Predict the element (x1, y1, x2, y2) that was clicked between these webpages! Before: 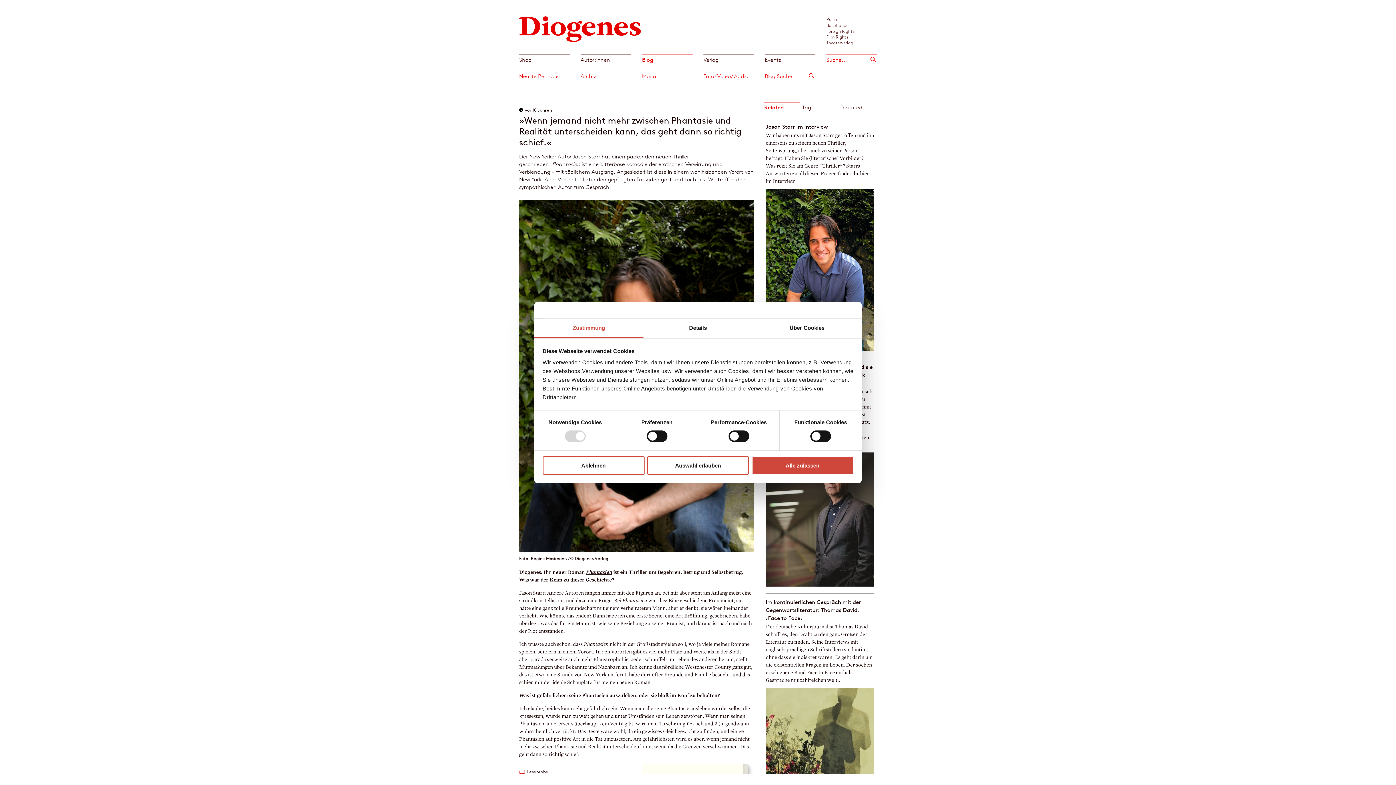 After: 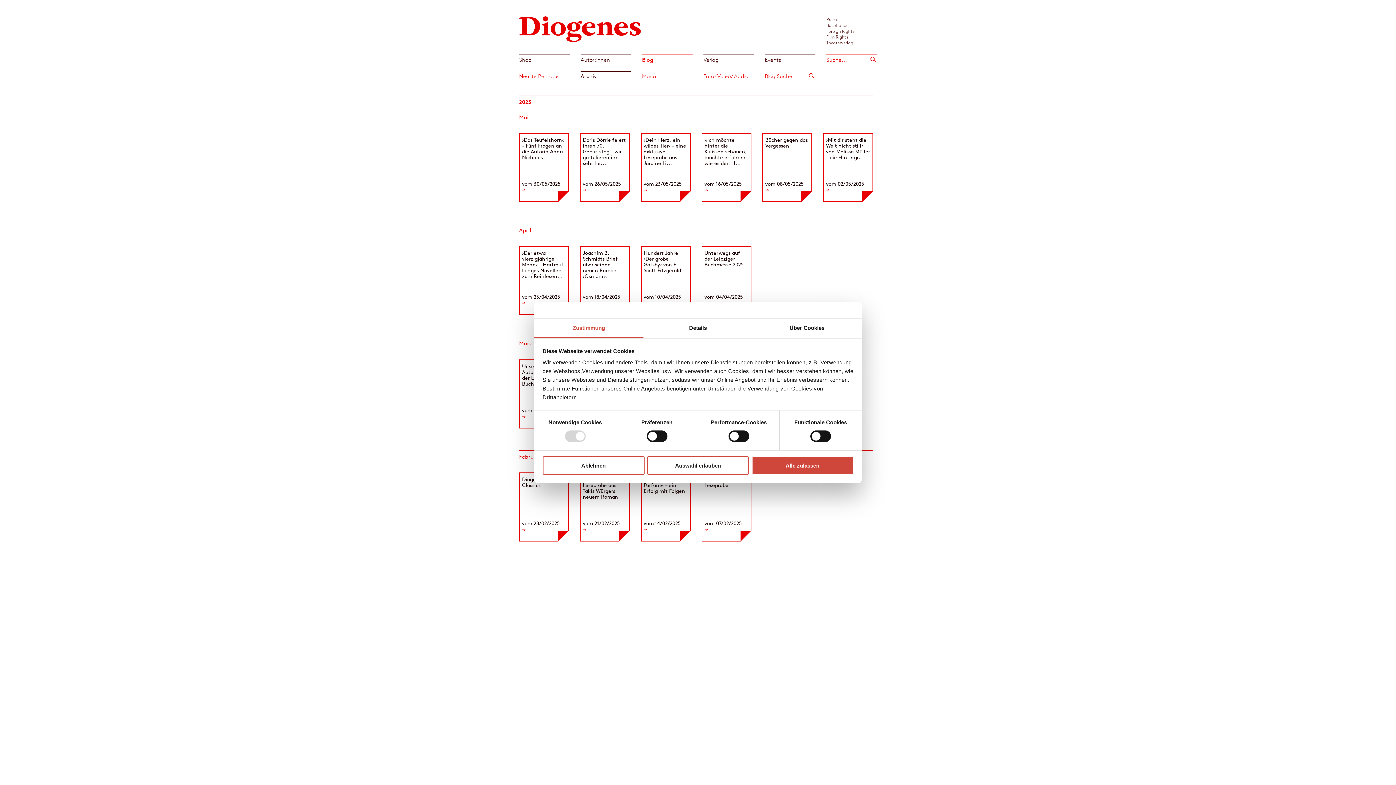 Action: label: Archiv bbox: (580, 70, 631, 83)